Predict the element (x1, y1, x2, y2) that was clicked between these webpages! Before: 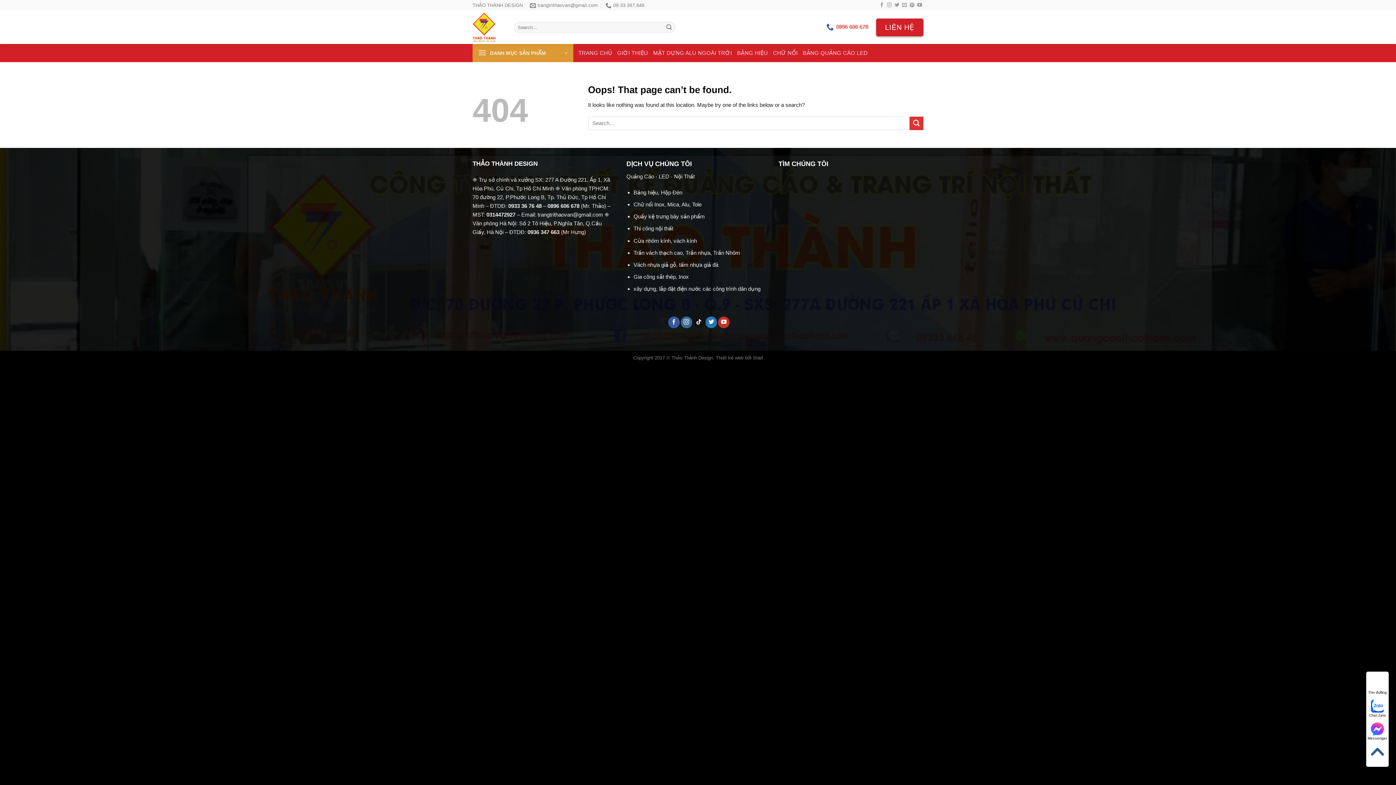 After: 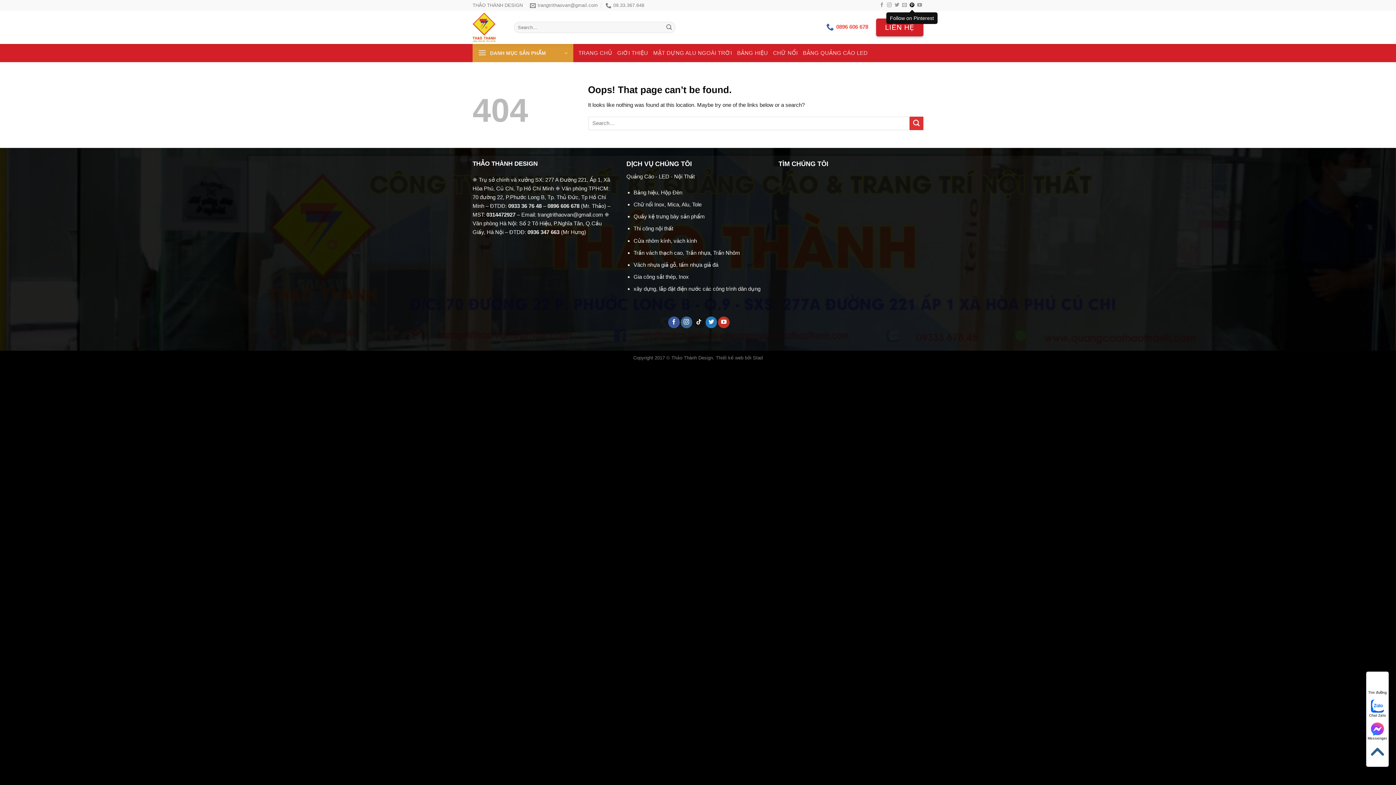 Action: label: Follow on Pinterest bbox: (909, 2, 914, 8)